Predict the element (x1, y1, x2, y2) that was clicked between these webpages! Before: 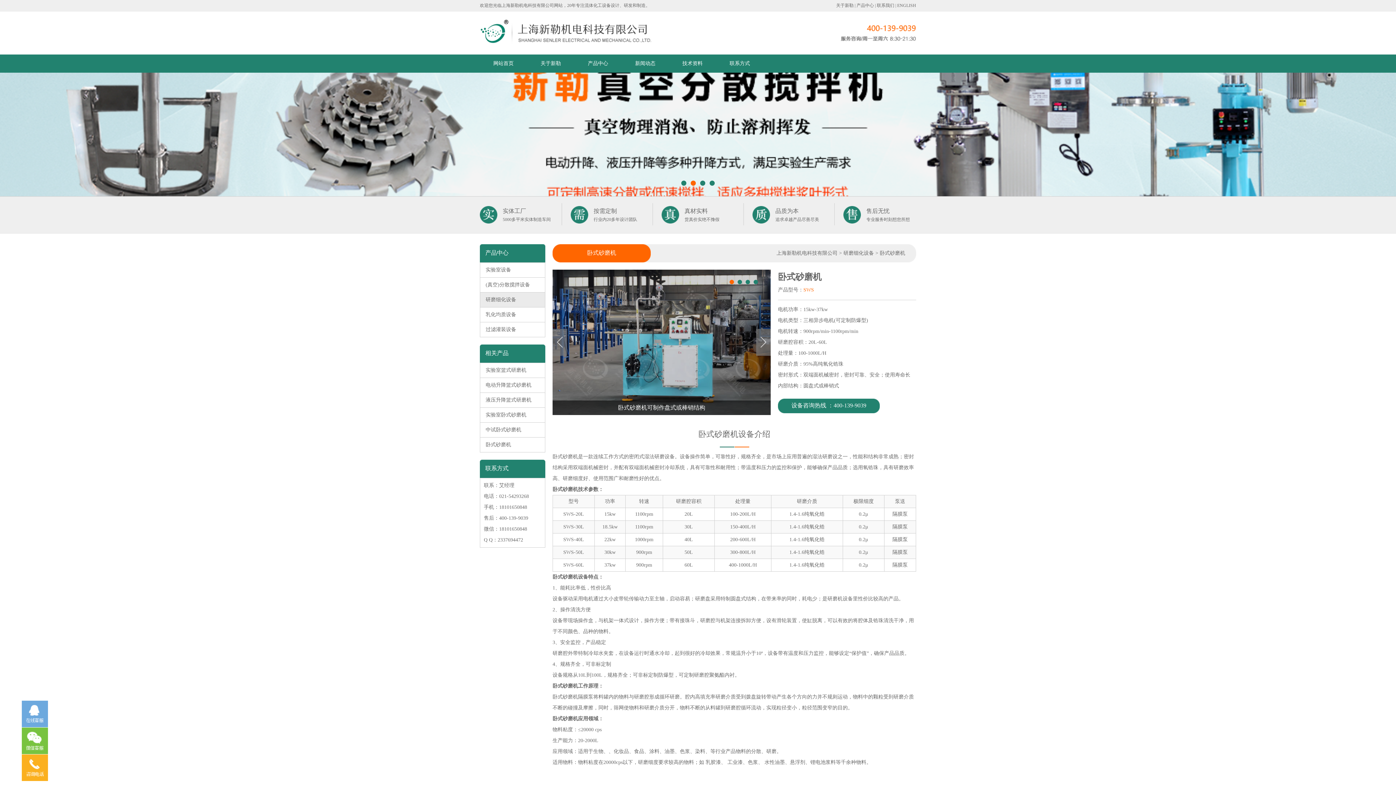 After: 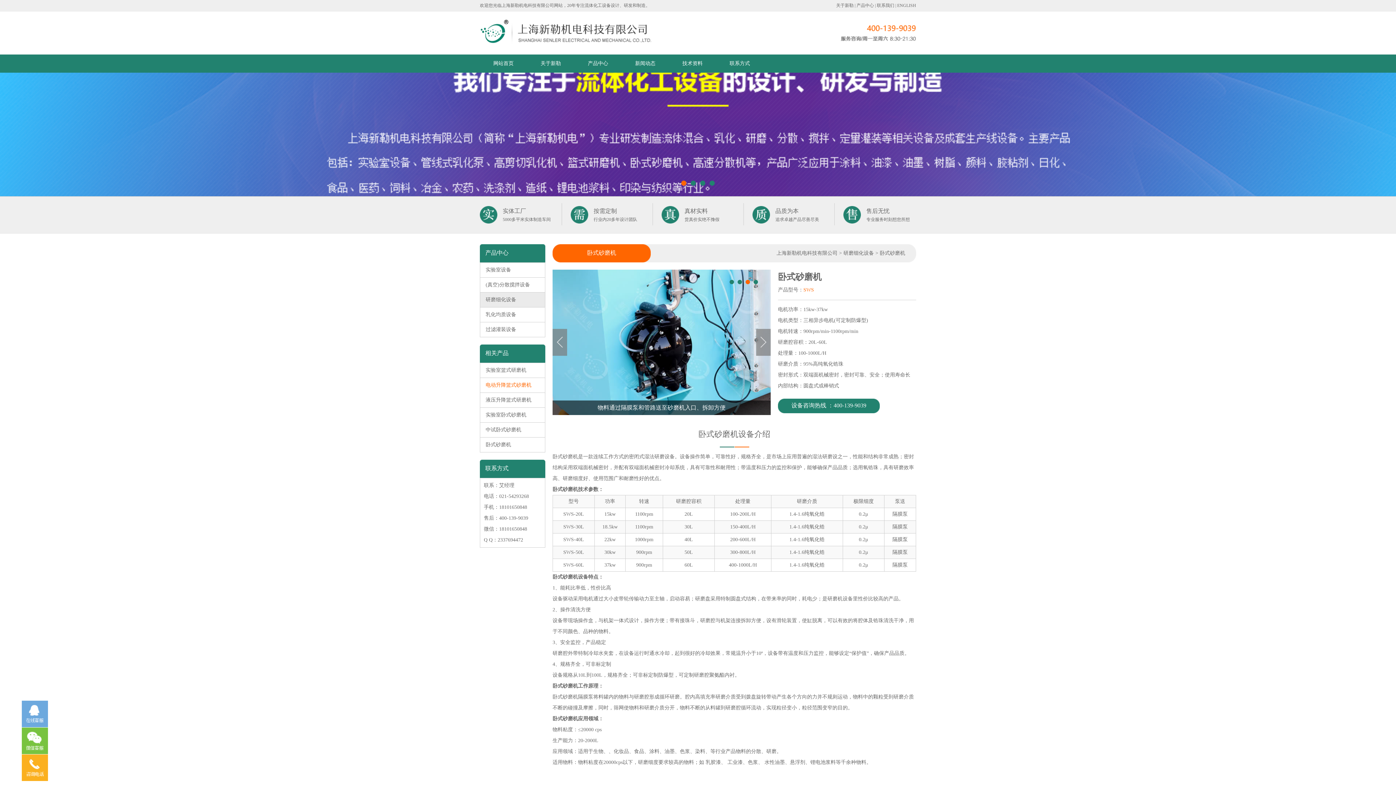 Action: label: 电动升降篮式砂磨机 bbox: (485, 382, 531, 388)